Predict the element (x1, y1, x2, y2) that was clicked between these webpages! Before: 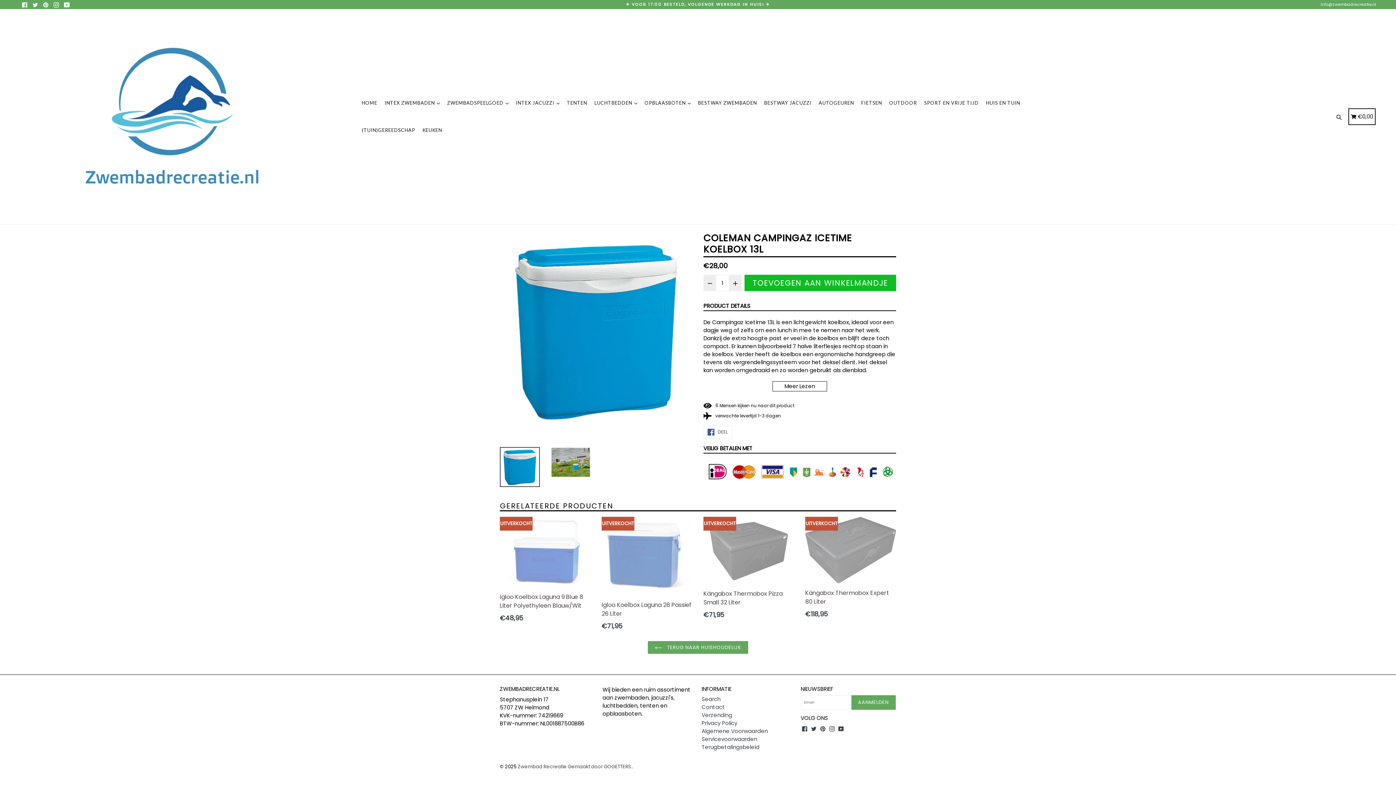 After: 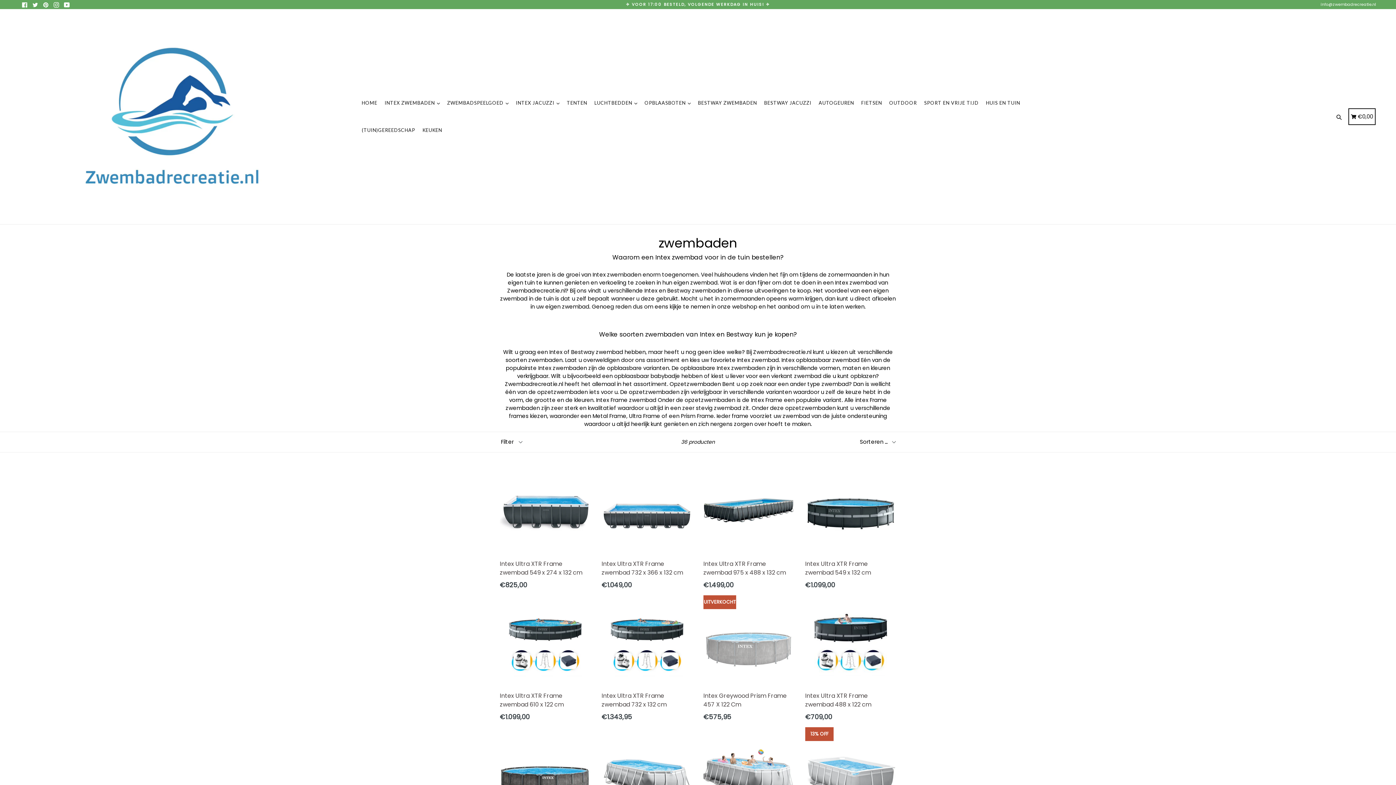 Action: bbox: (381, 89, 442, 116) label: INTEX ZWEMBADEN 